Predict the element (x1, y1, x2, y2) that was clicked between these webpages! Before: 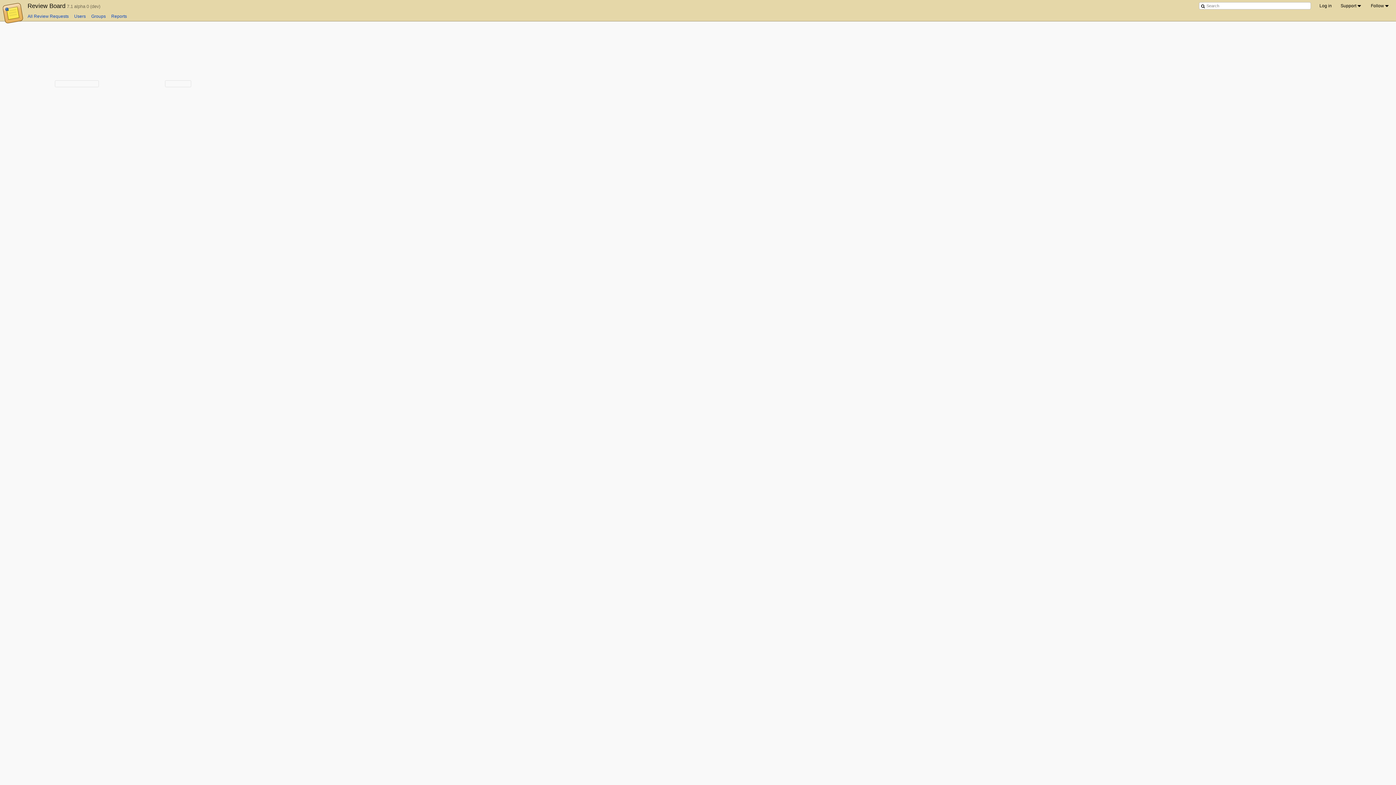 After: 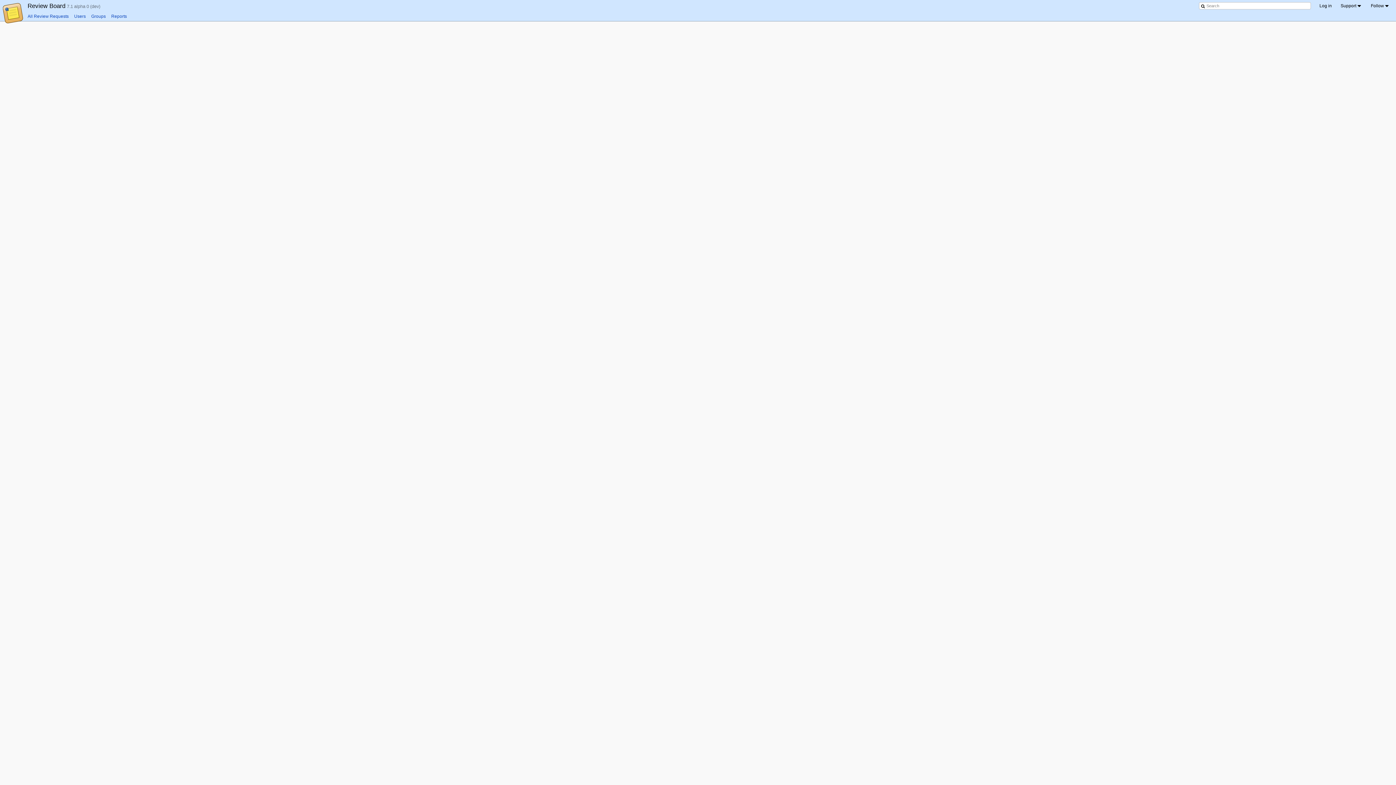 Action: bbox: (27, 2, 65, 9) label: Home